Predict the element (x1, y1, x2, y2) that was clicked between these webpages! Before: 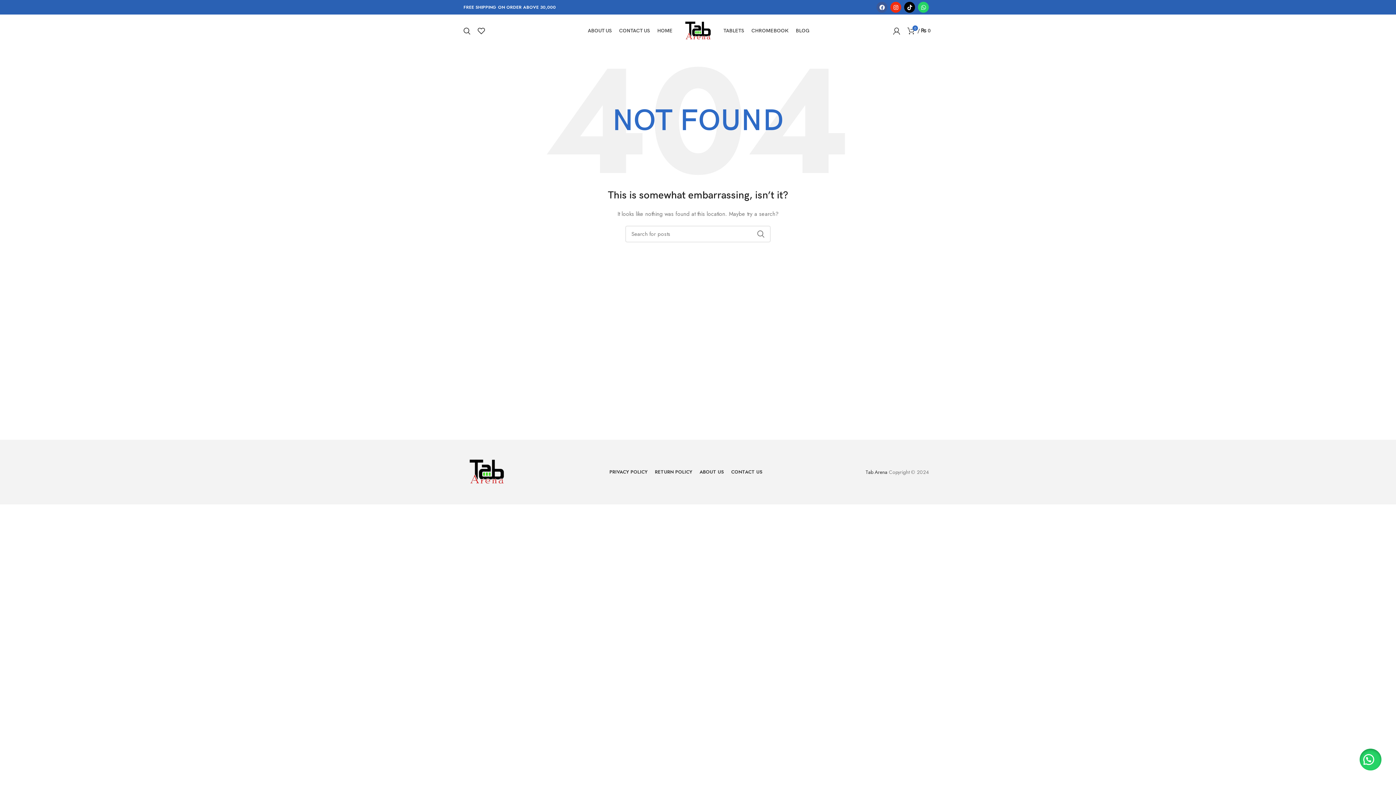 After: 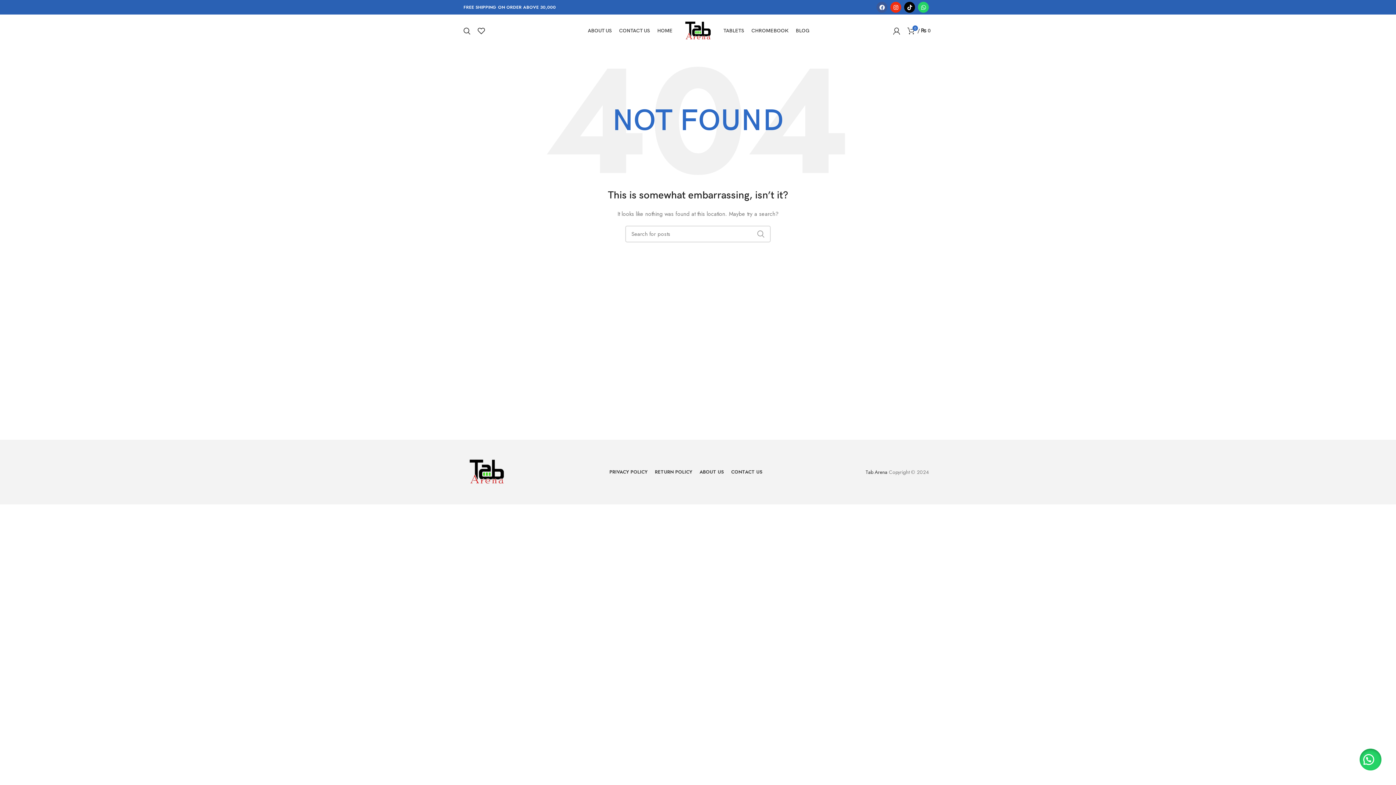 Action: label: SEARCH bbox: (752, 225, 770, 242)